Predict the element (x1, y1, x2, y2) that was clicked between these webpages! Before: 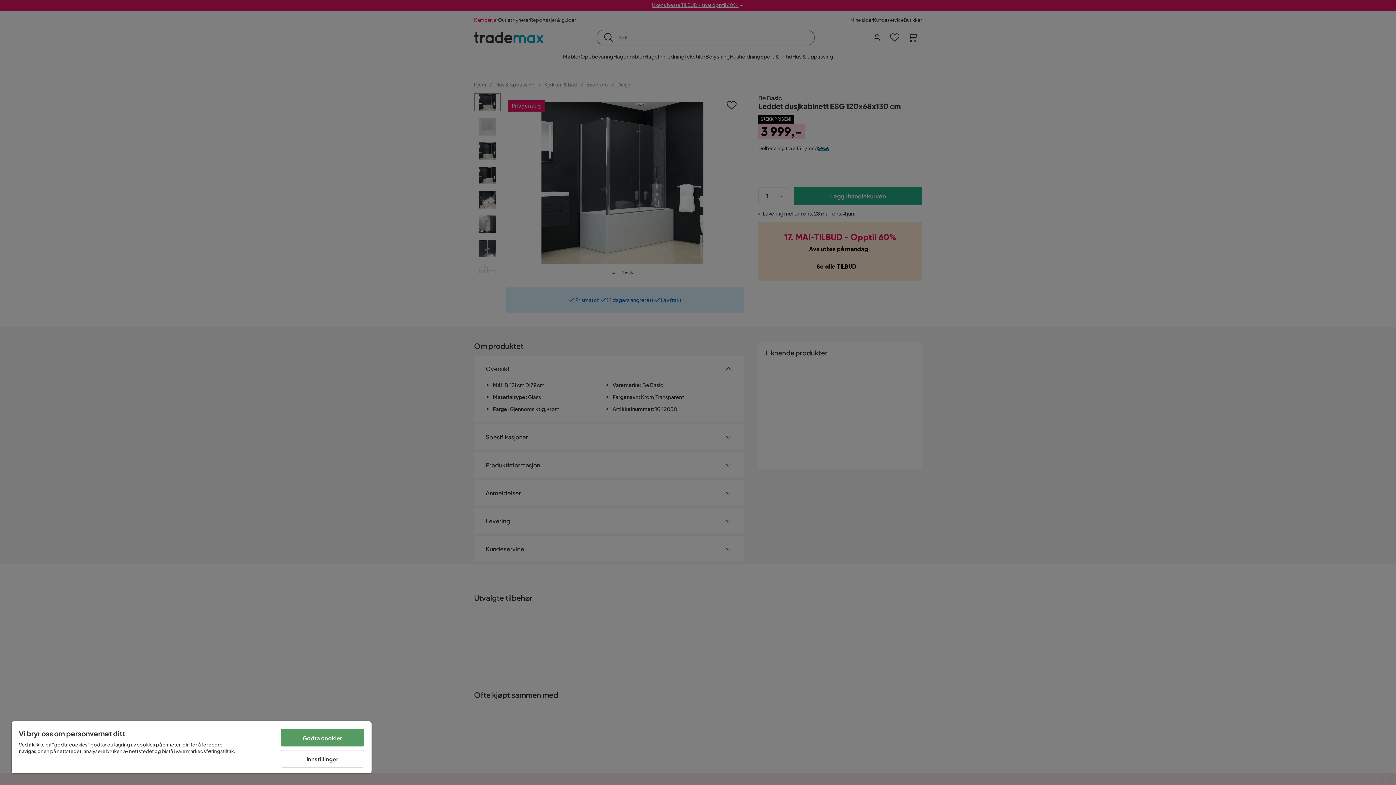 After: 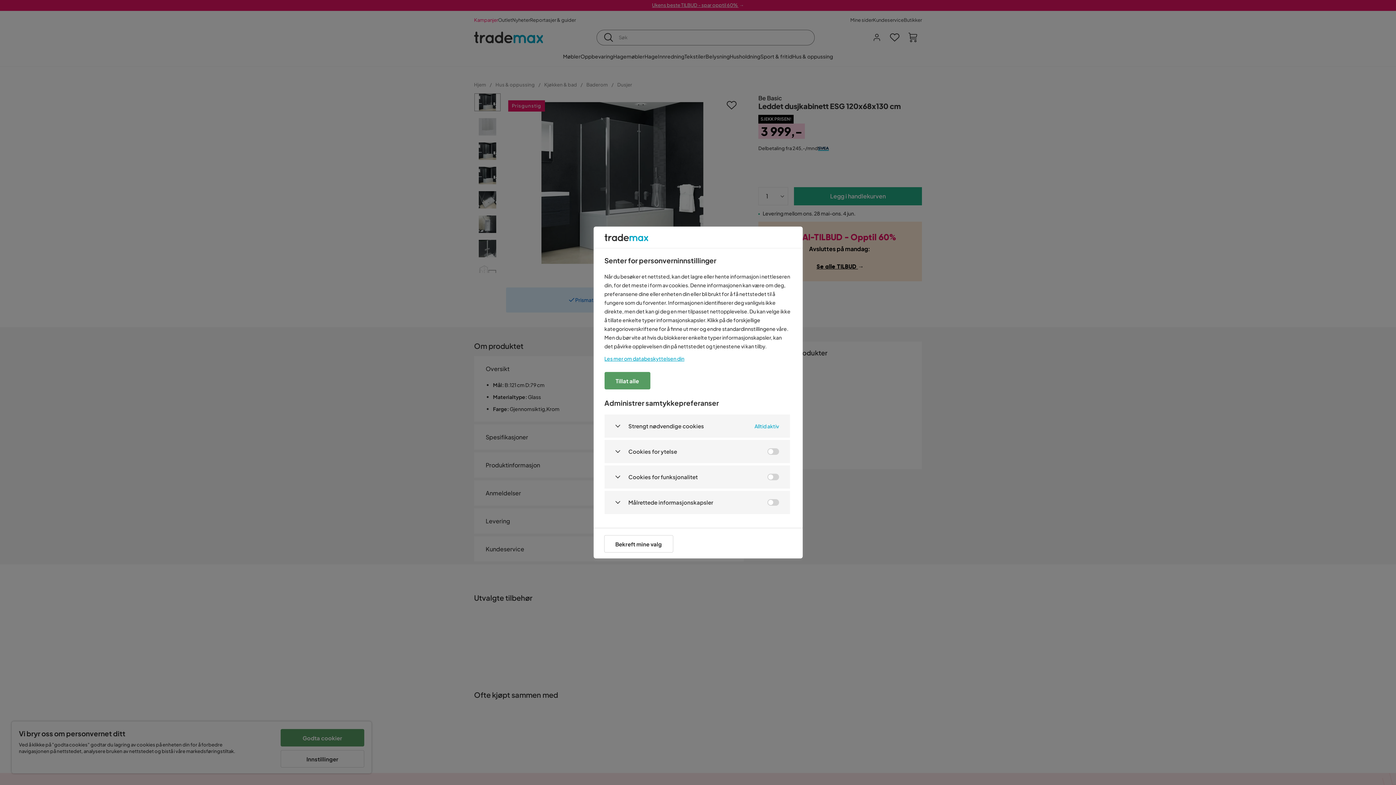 Action: bbox: (280, 750, 364, 768) label: Innstillinger